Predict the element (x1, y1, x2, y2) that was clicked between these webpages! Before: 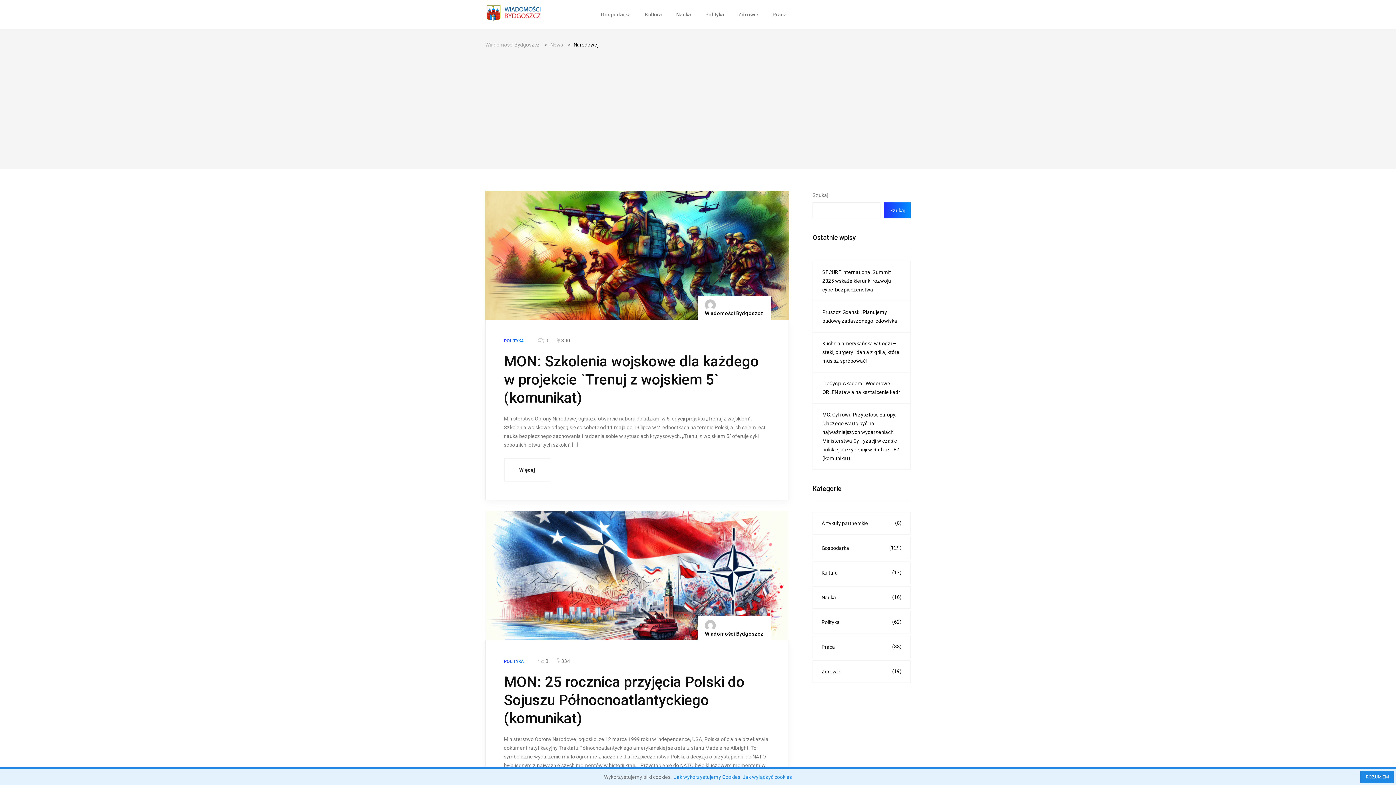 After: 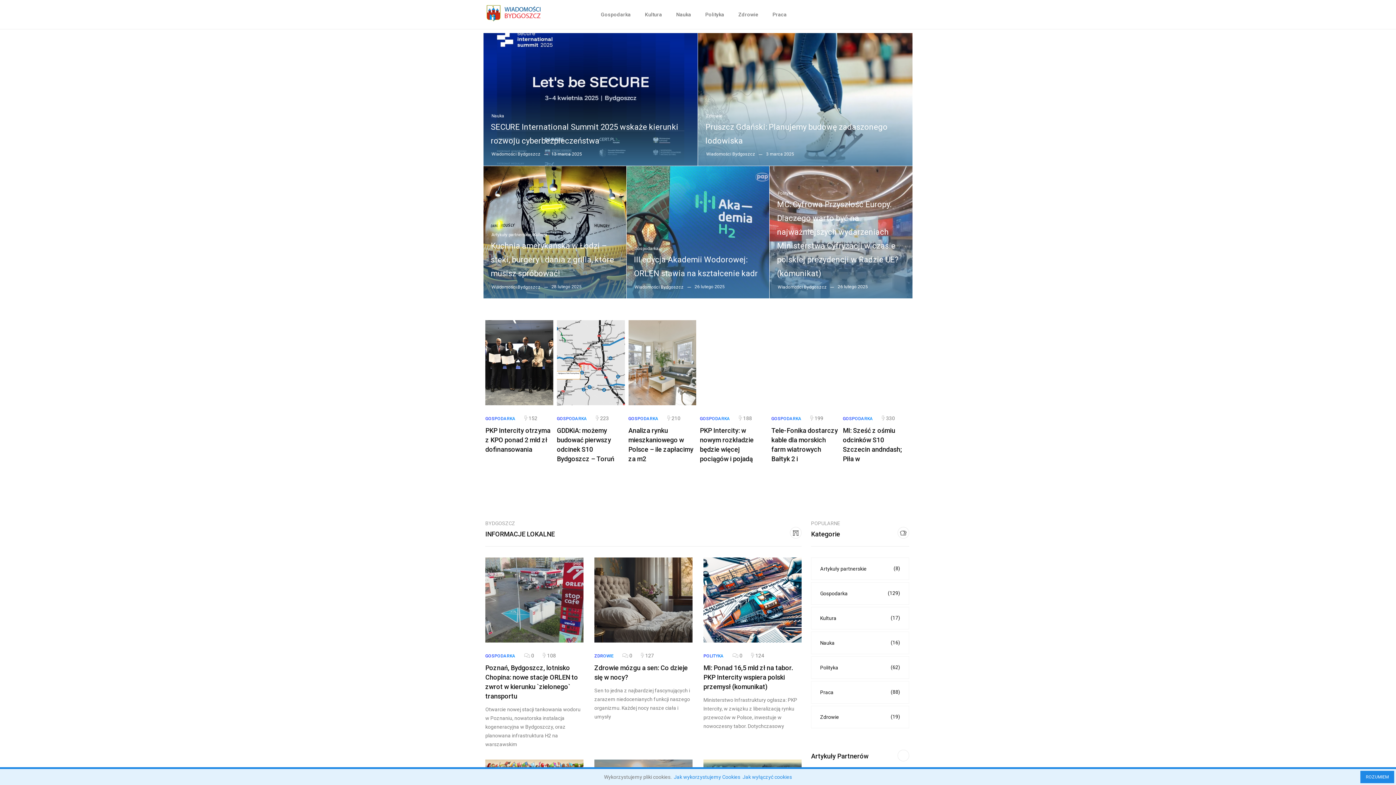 Action: label: Wiadomości Bydgoszcz bbox: (485, 40, 541, 49)